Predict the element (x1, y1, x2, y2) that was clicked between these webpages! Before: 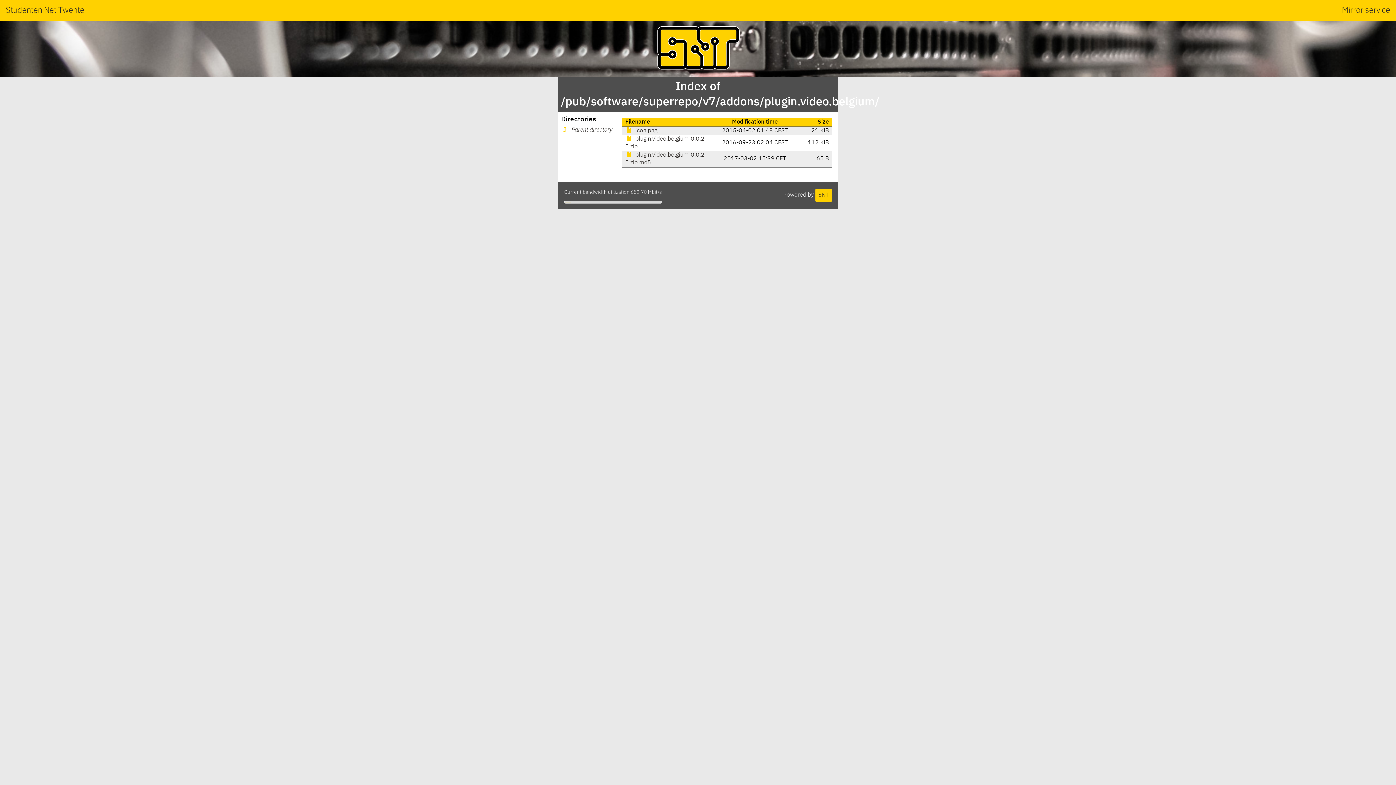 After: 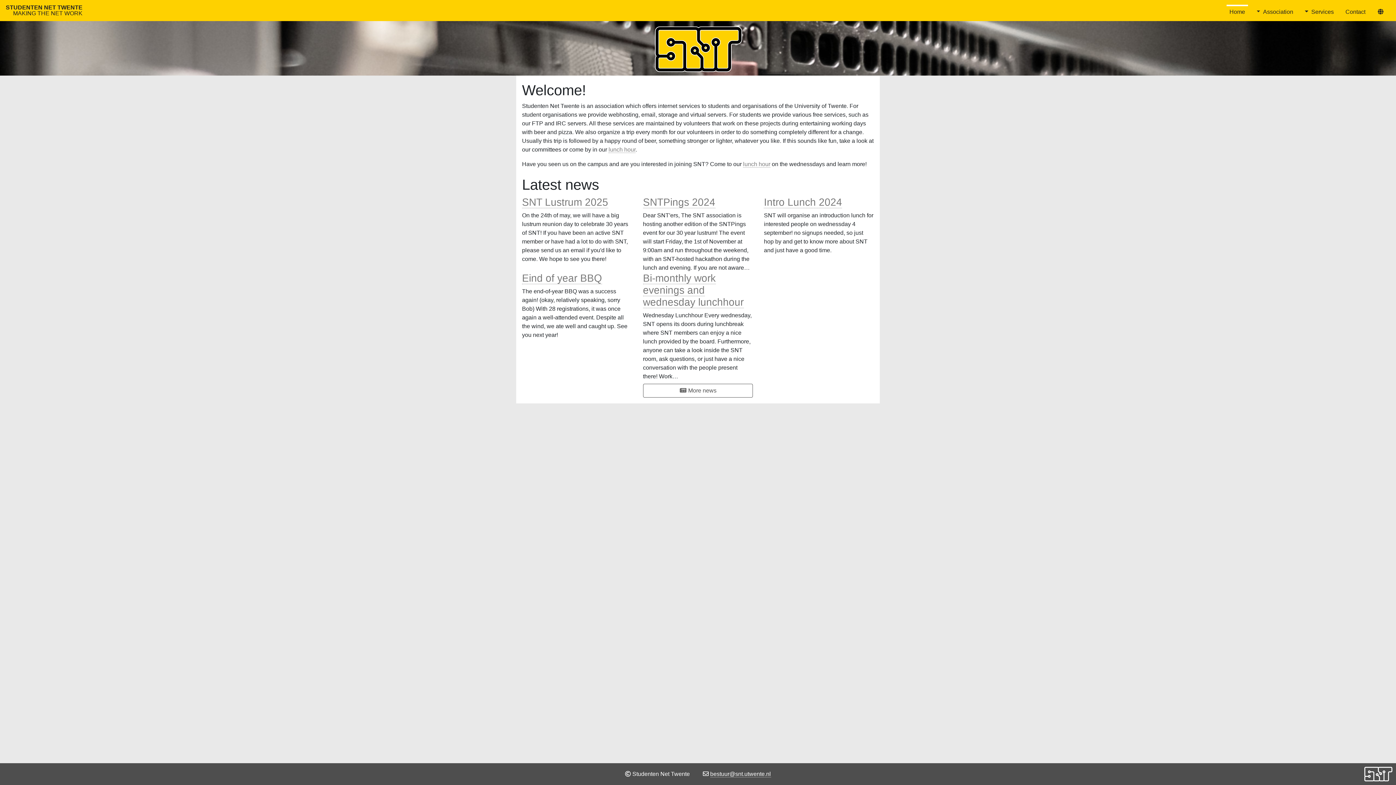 Action: label: SNT bbox: (815, 188, 832, 202)